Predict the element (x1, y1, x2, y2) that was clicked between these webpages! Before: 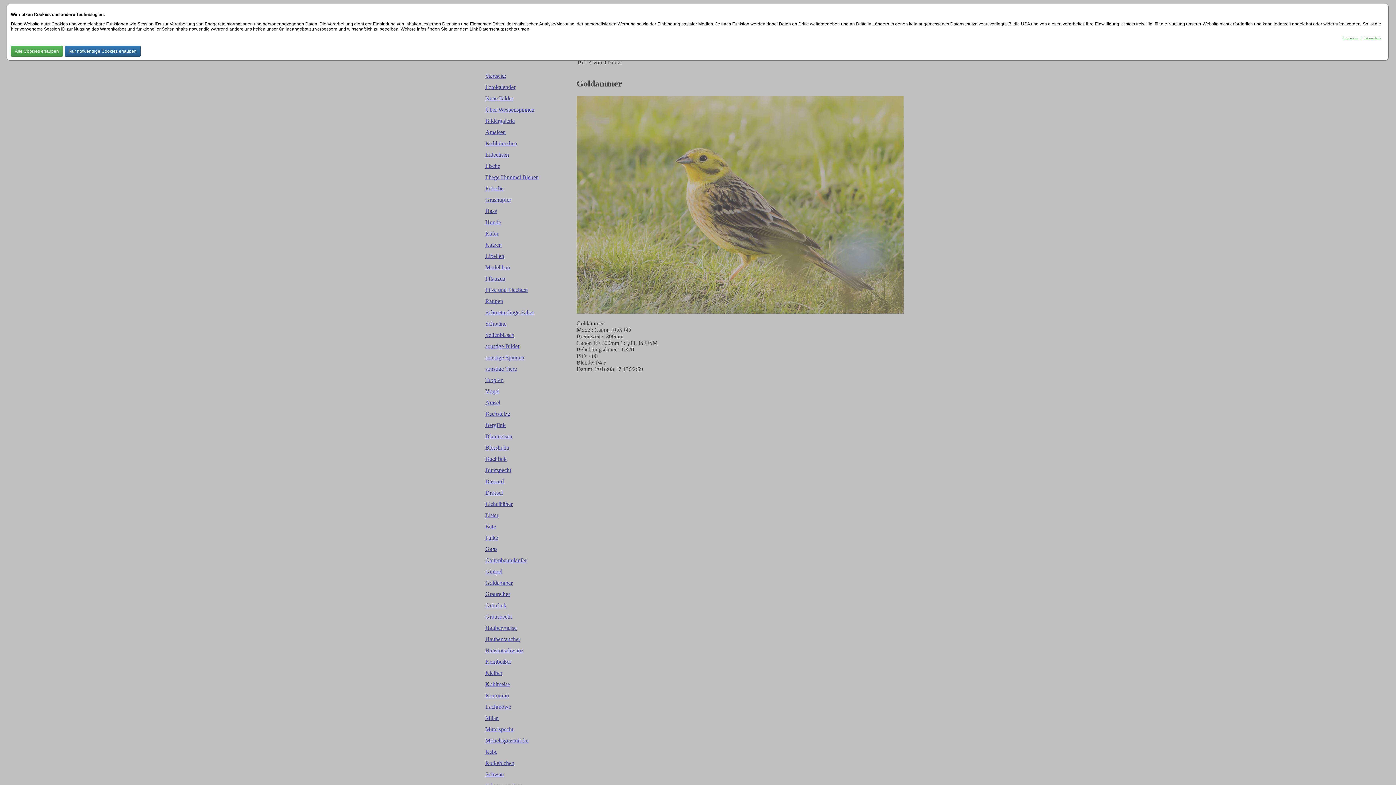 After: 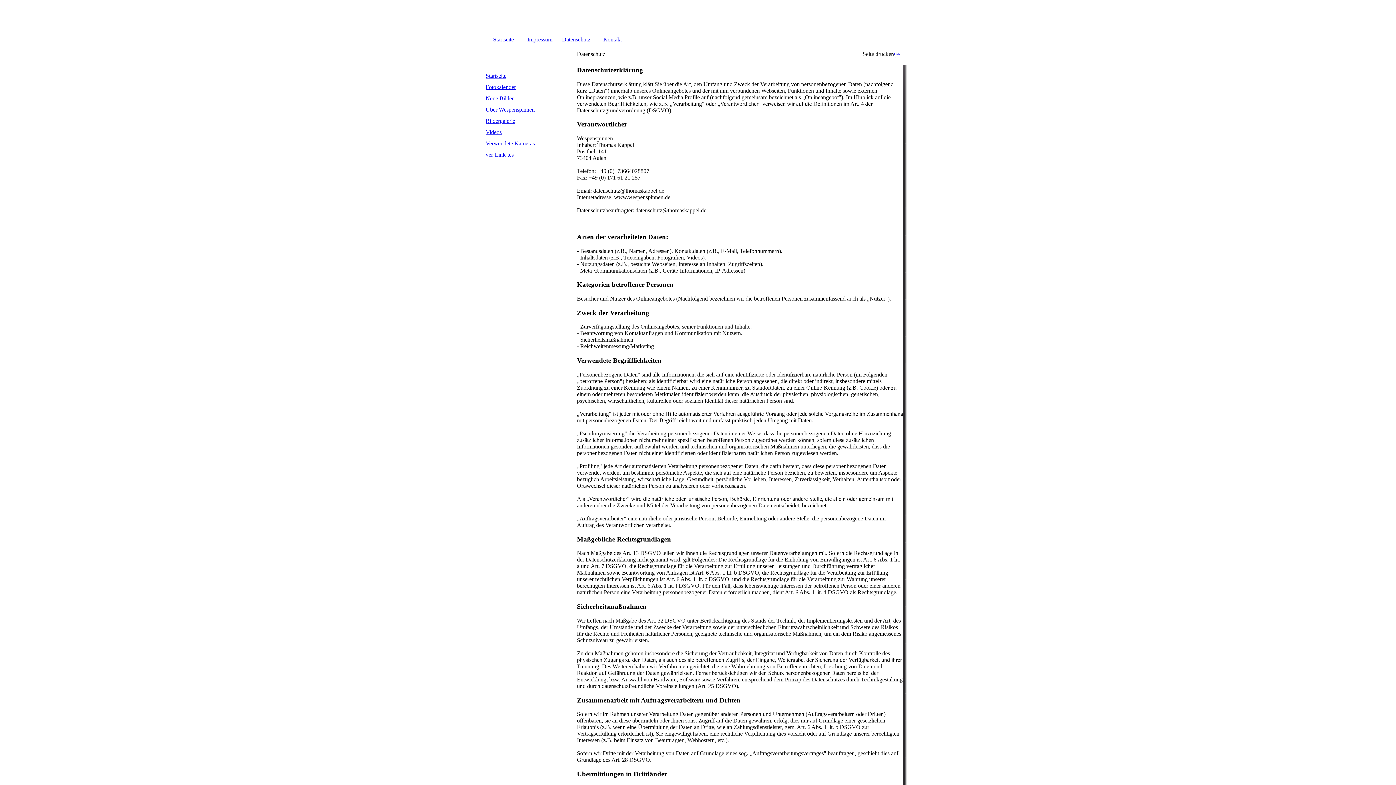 Action: bbox: (1364, 36, 1381, 40) label: Datenschutz